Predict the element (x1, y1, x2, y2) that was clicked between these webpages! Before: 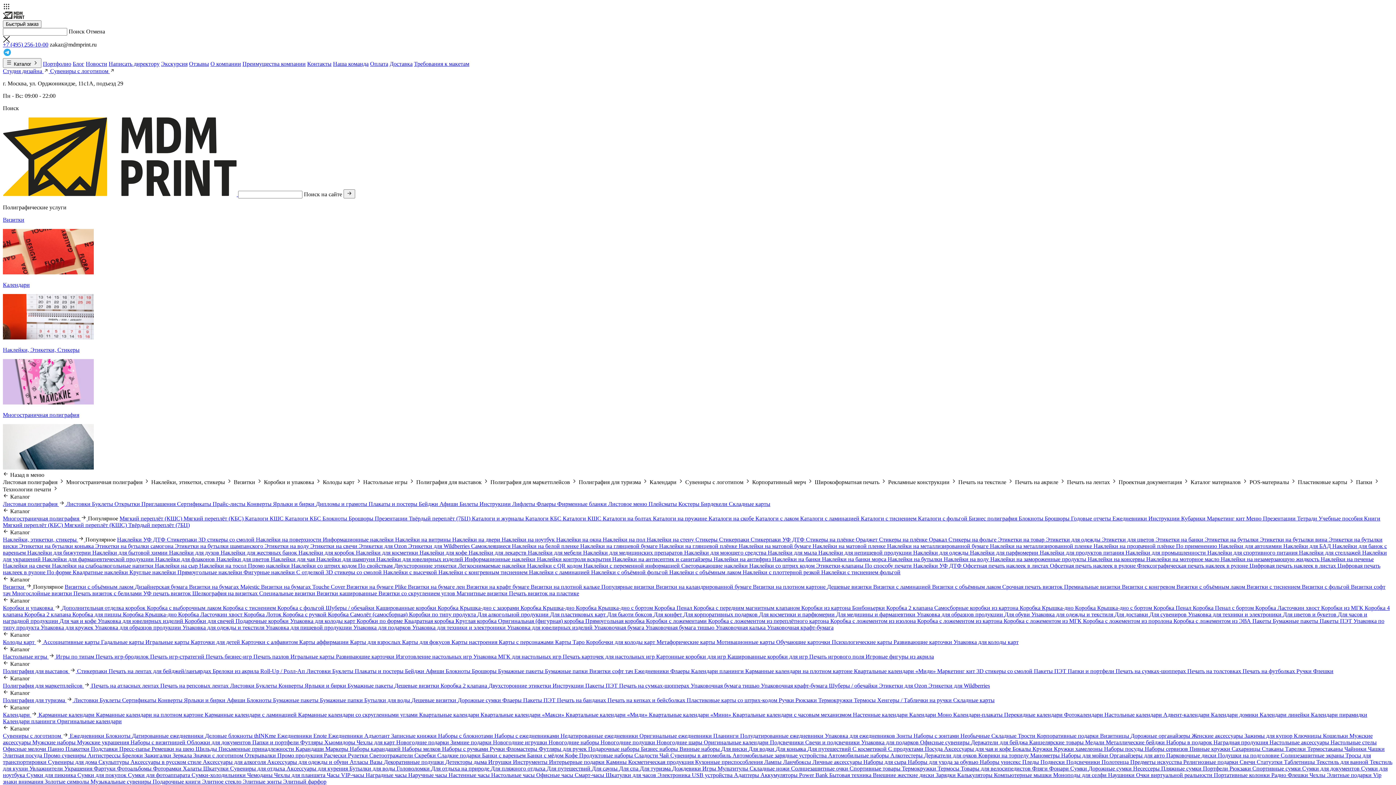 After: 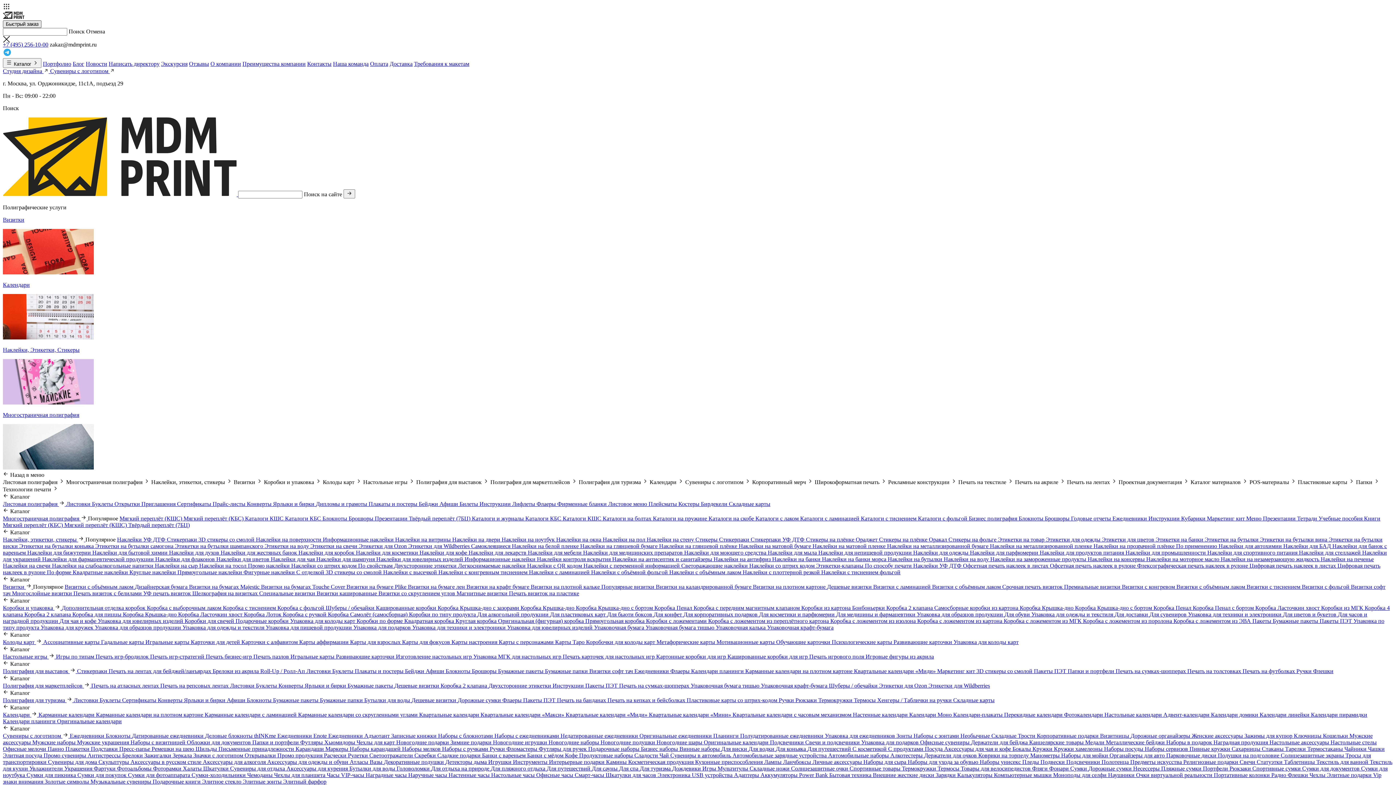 Action: bbox: (2, 20, 41, 28) label: Быстрый заказ